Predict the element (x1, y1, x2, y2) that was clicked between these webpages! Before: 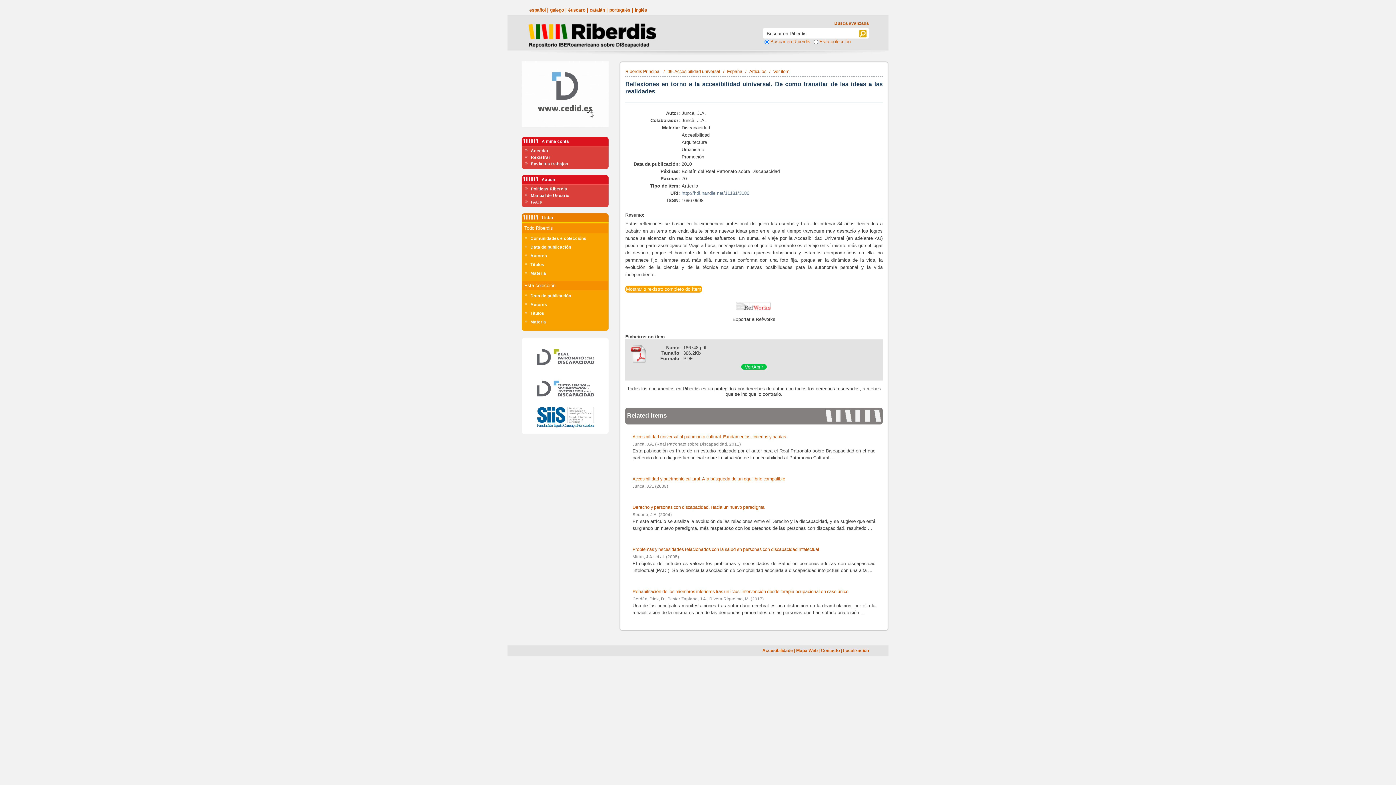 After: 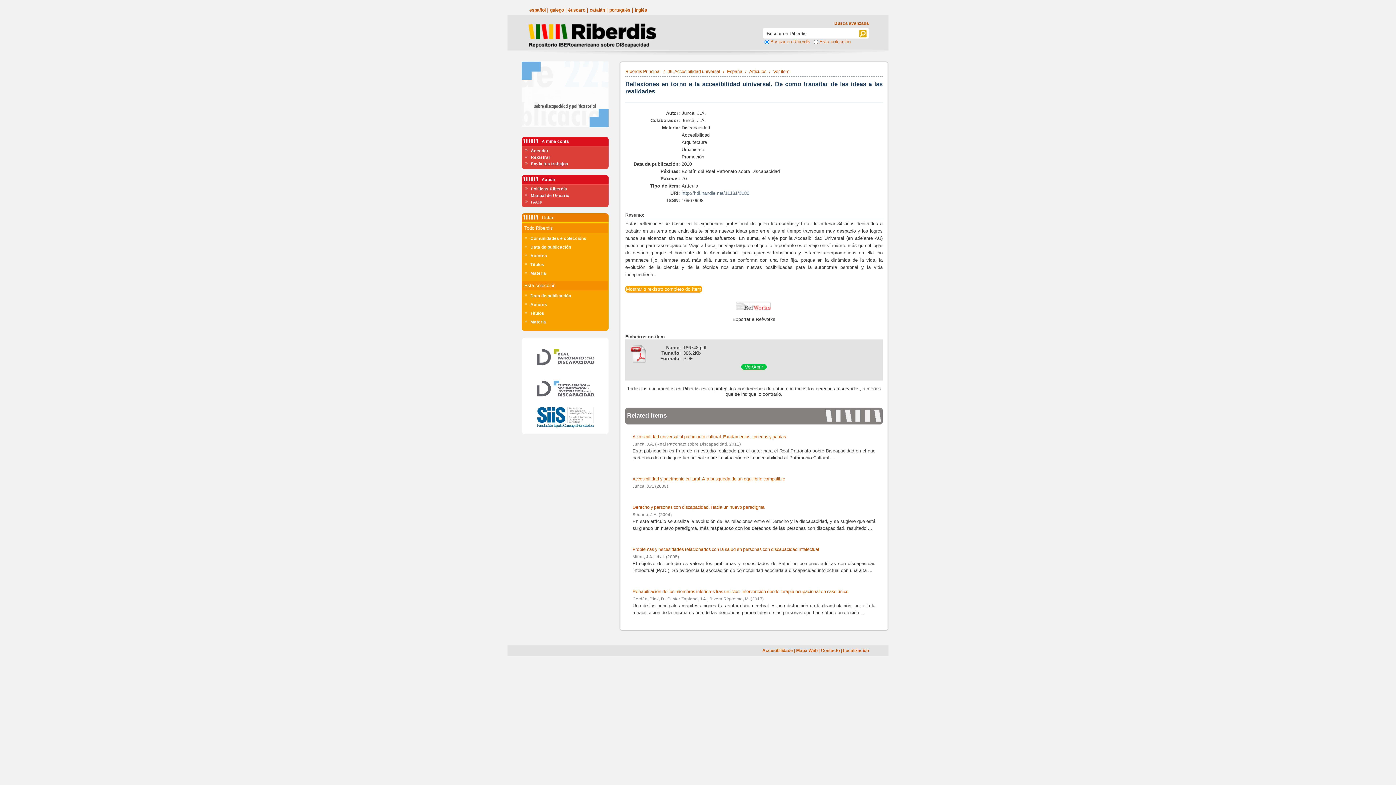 Action: bbox: (550, 7, 564, 12) label: galego